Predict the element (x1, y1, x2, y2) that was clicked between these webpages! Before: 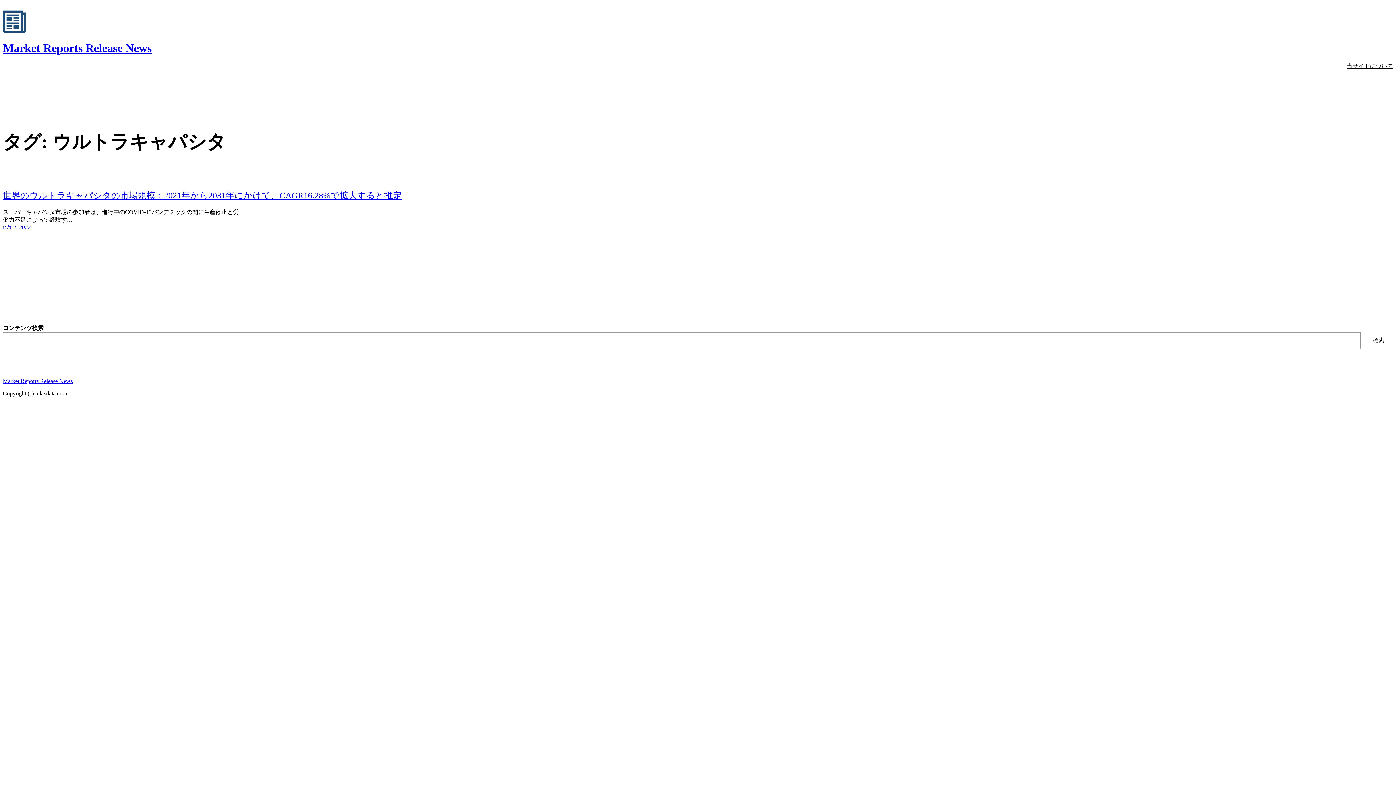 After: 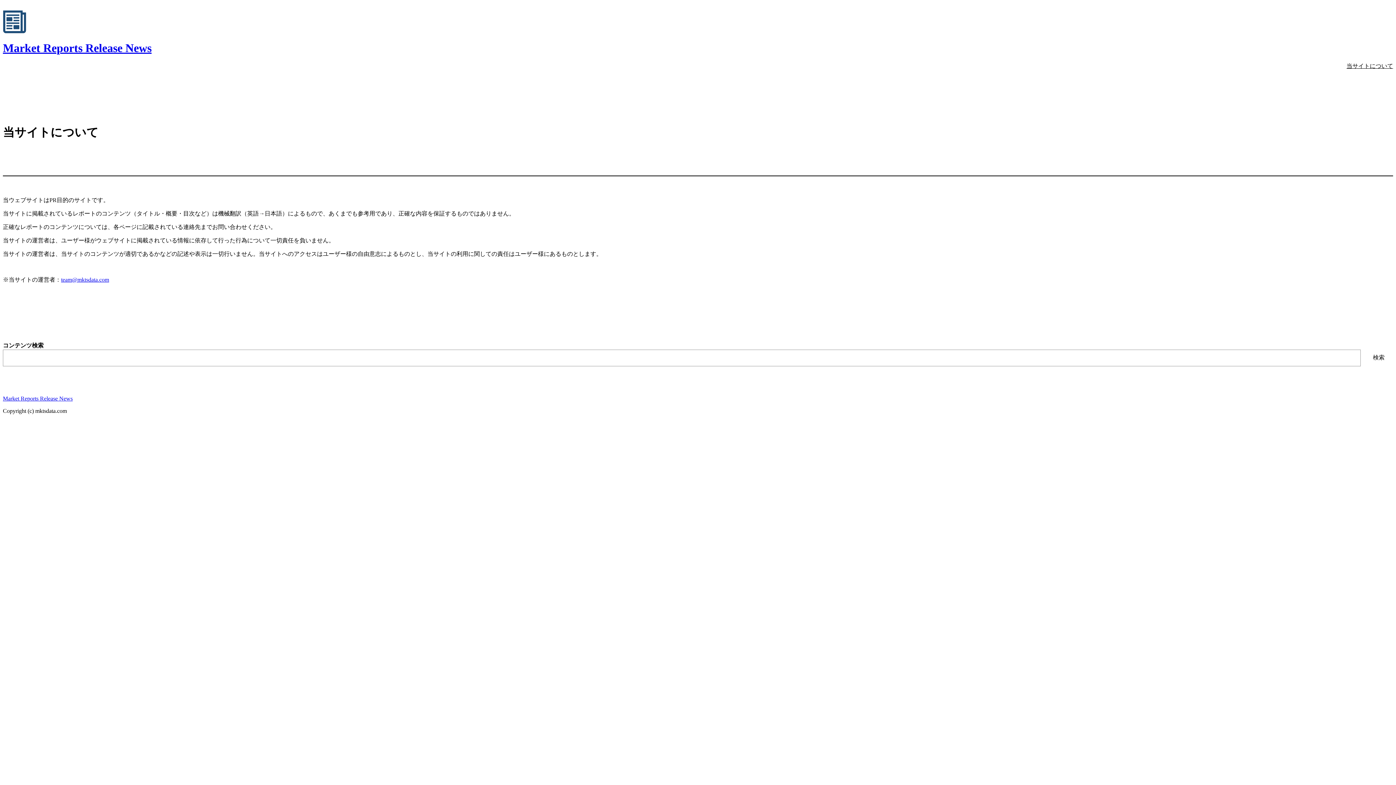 Action: bbox: (1346, 62, 1393, 70) label: 当サイトについて